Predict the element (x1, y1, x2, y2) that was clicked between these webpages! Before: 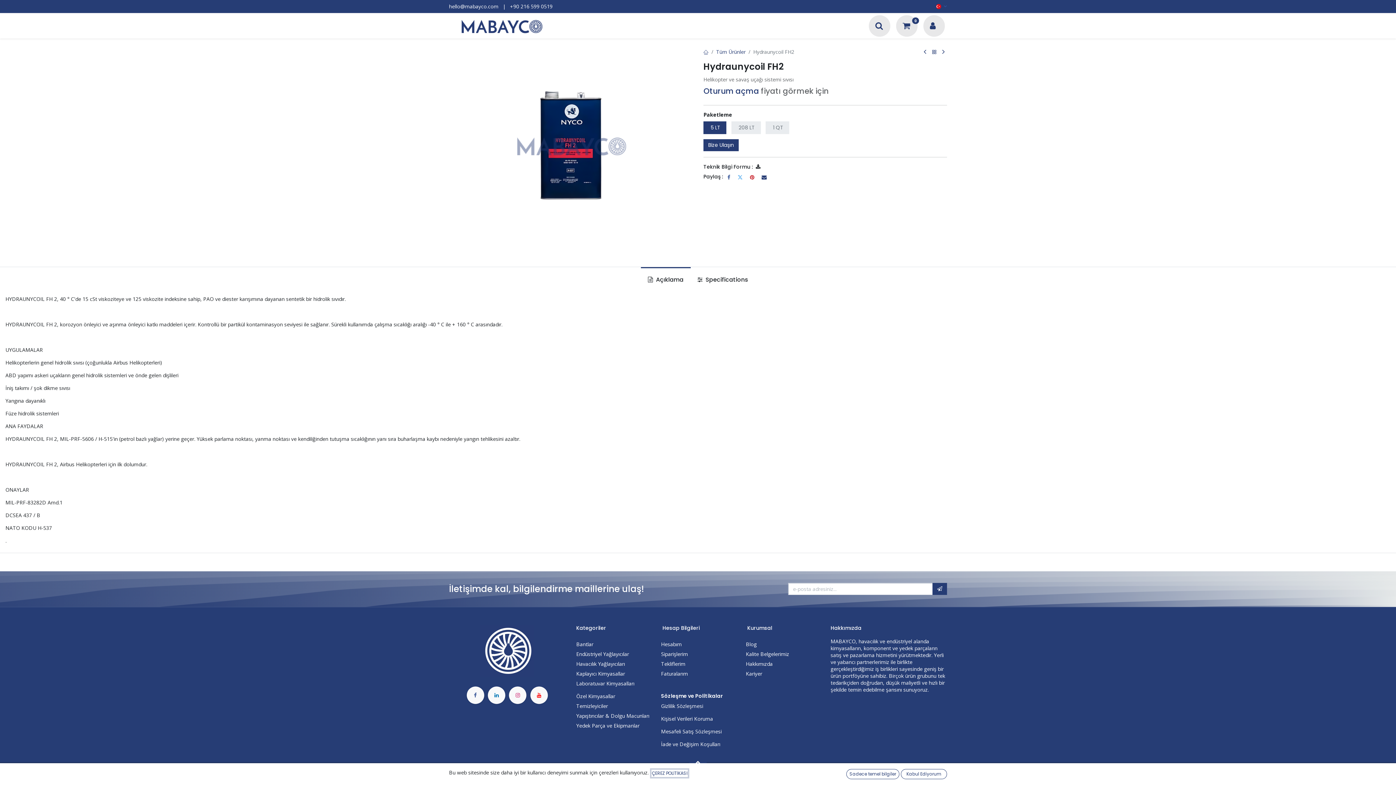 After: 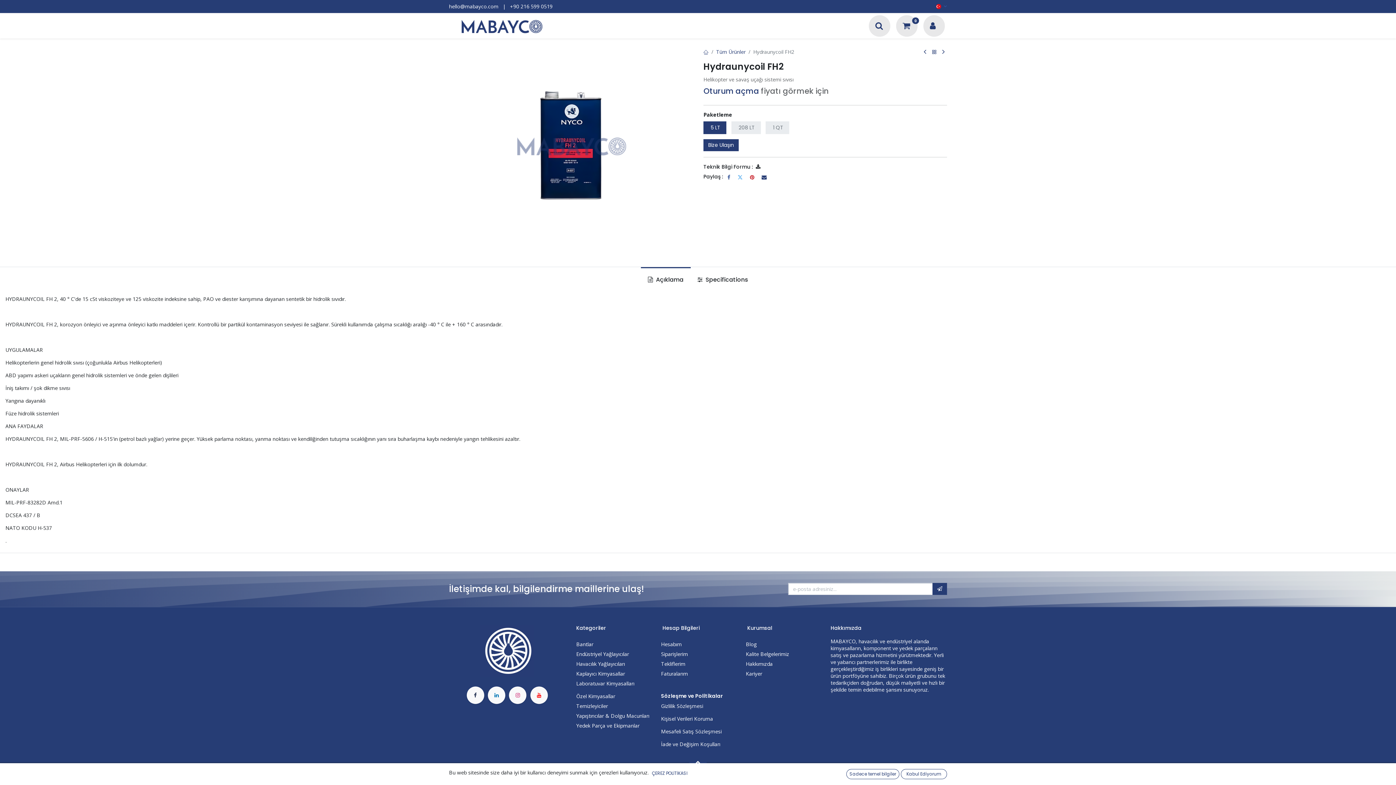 Action: bbox: (466, 686, 484, 704) label: ​